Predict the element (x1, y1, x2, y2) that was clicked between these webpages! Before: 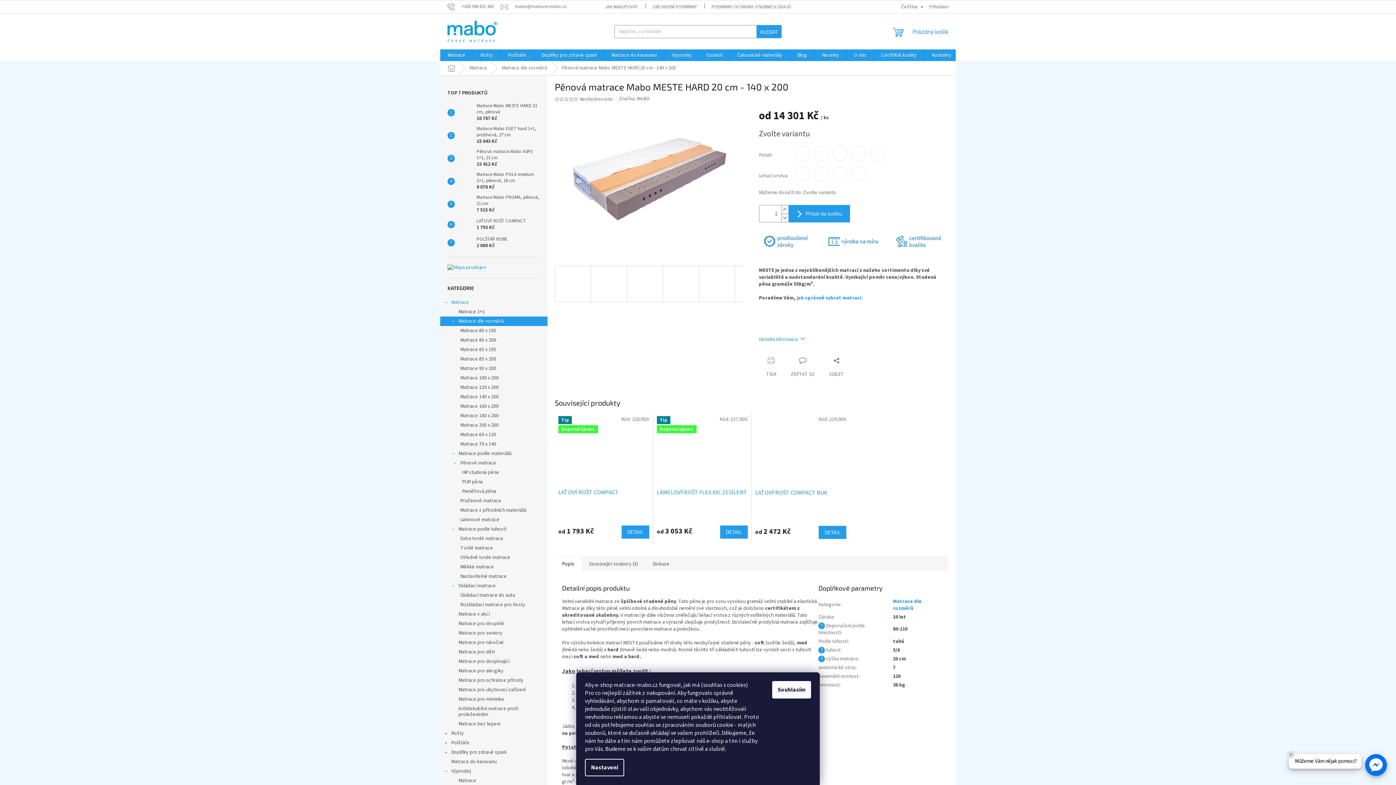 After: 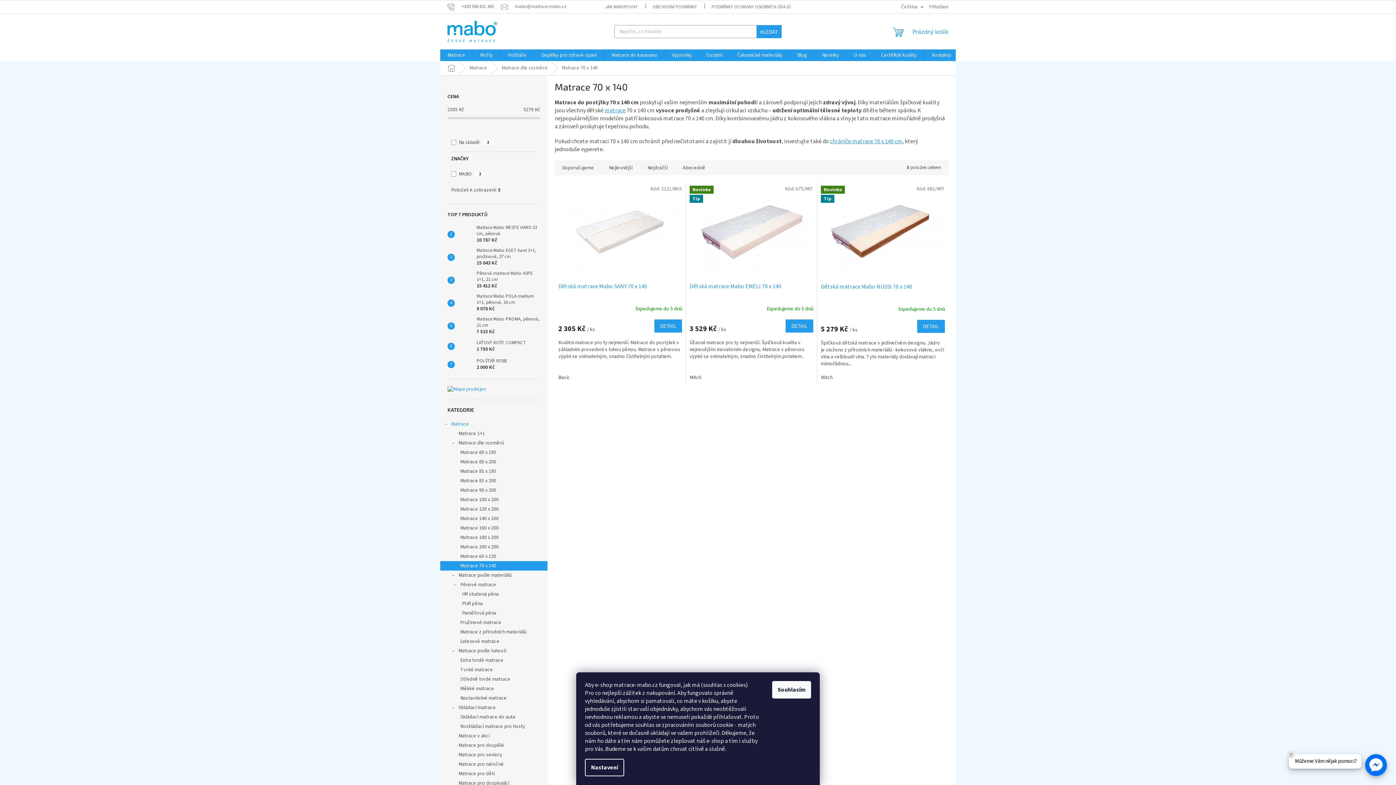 Action: bbox: (440, 439, 547, 449) label: Matrace 70 x 140